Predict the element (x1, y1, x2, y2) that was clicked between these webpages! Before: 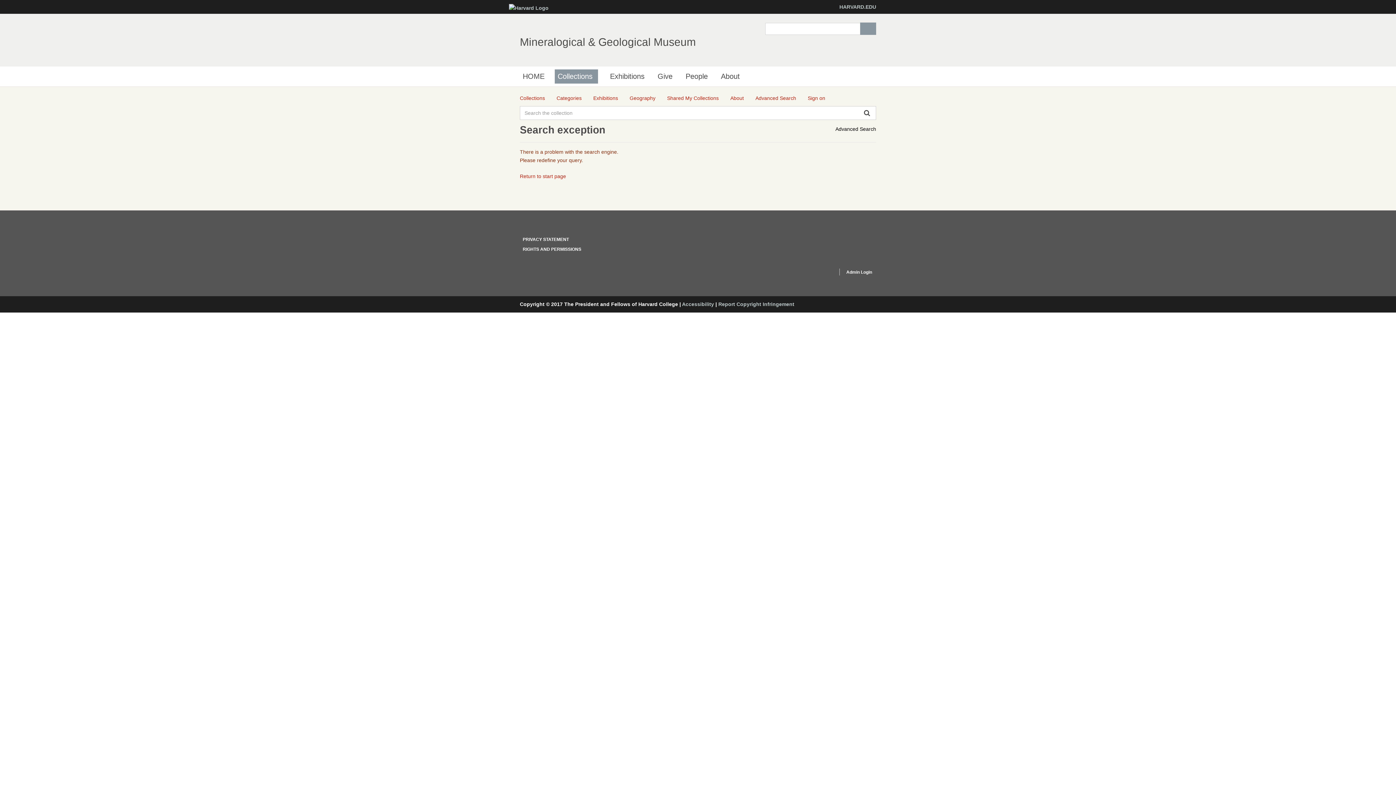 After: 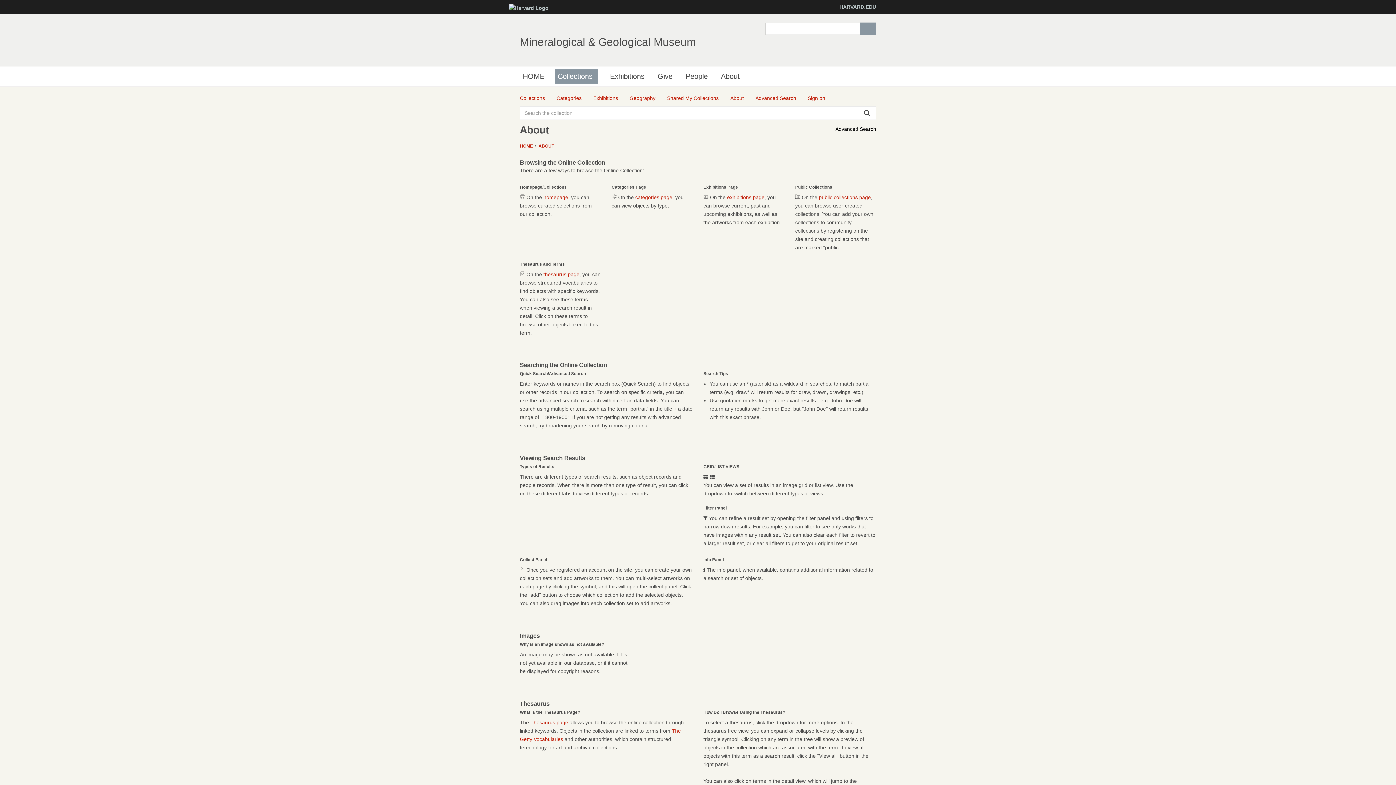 Action: bbox: (730, 94, 744, 102) label: About